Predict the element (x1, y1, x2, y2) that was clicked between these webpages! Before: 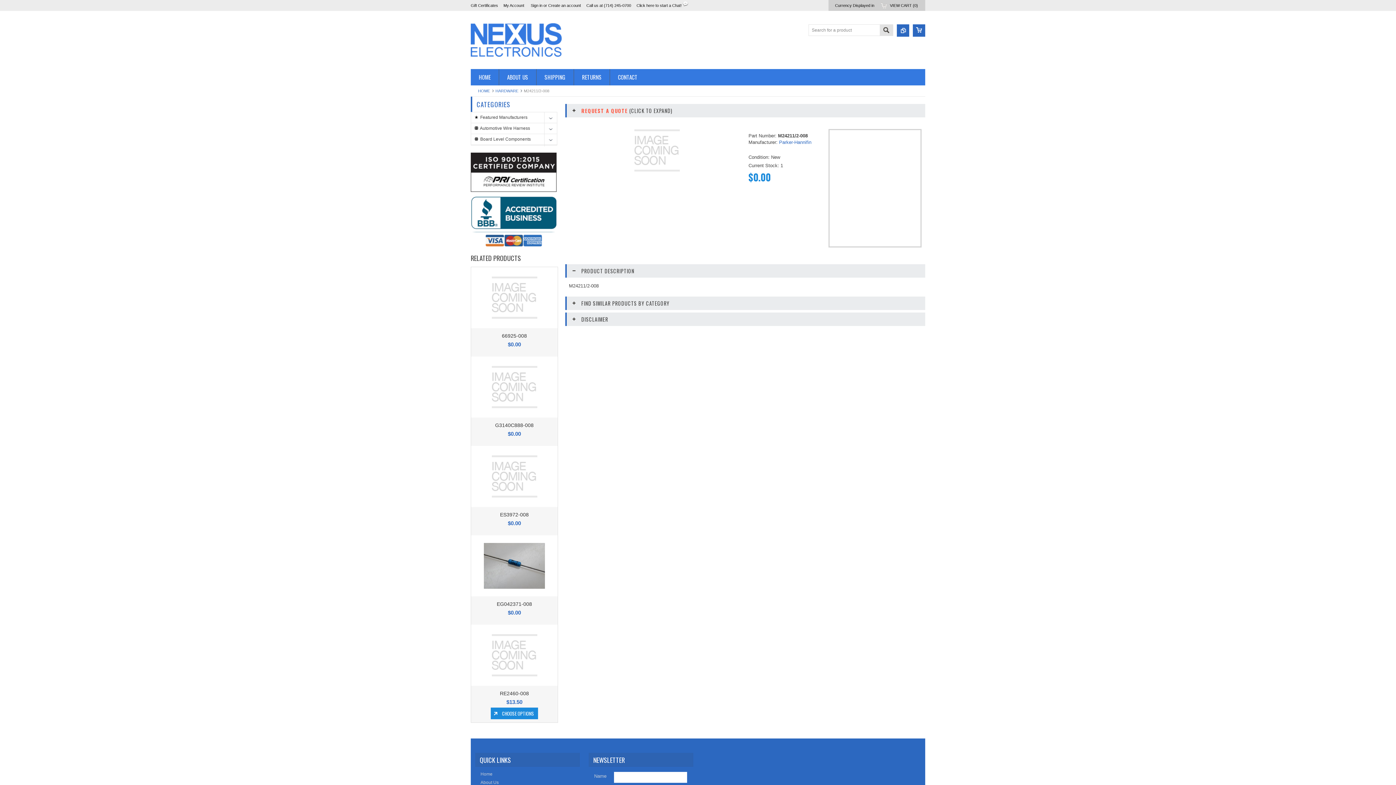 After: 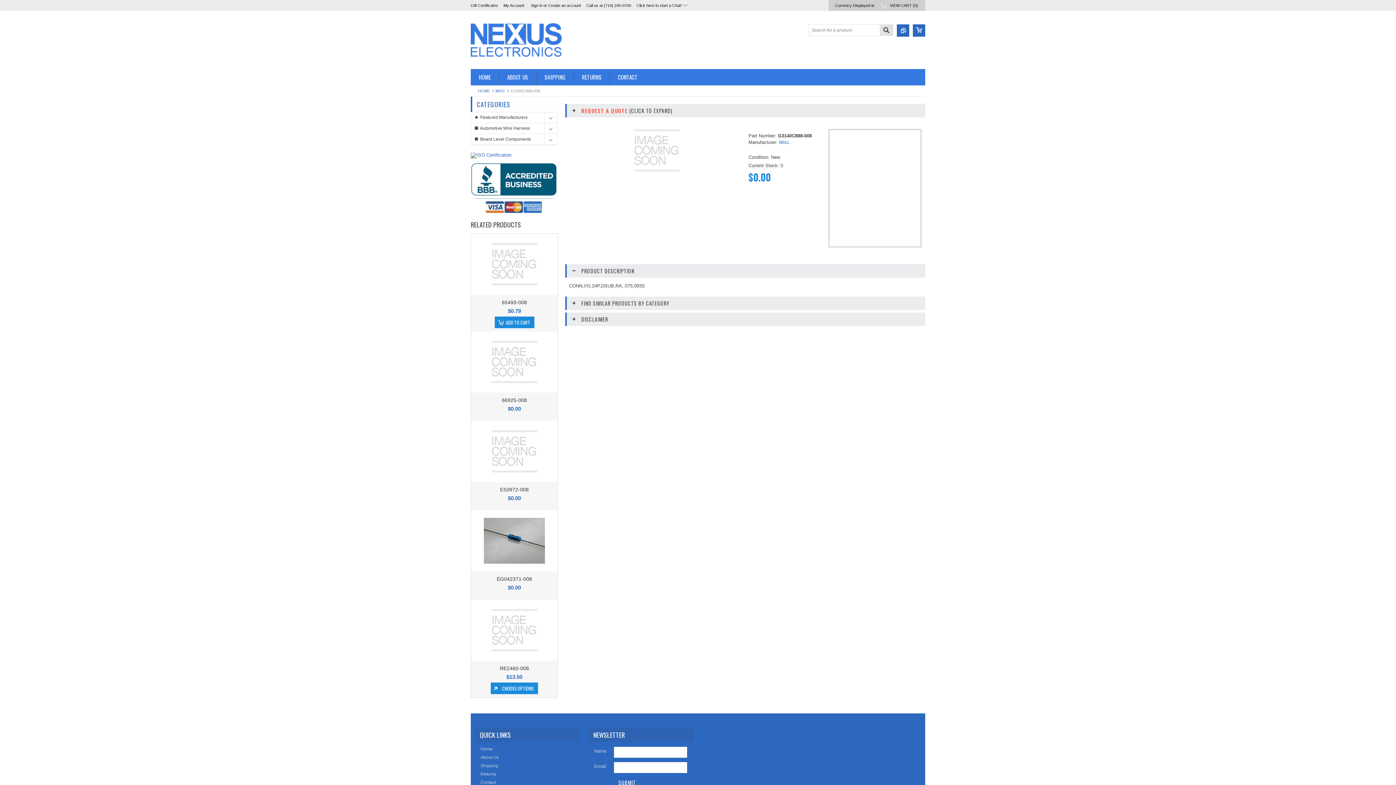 Action: bbox: (491, 404, 537, 409)